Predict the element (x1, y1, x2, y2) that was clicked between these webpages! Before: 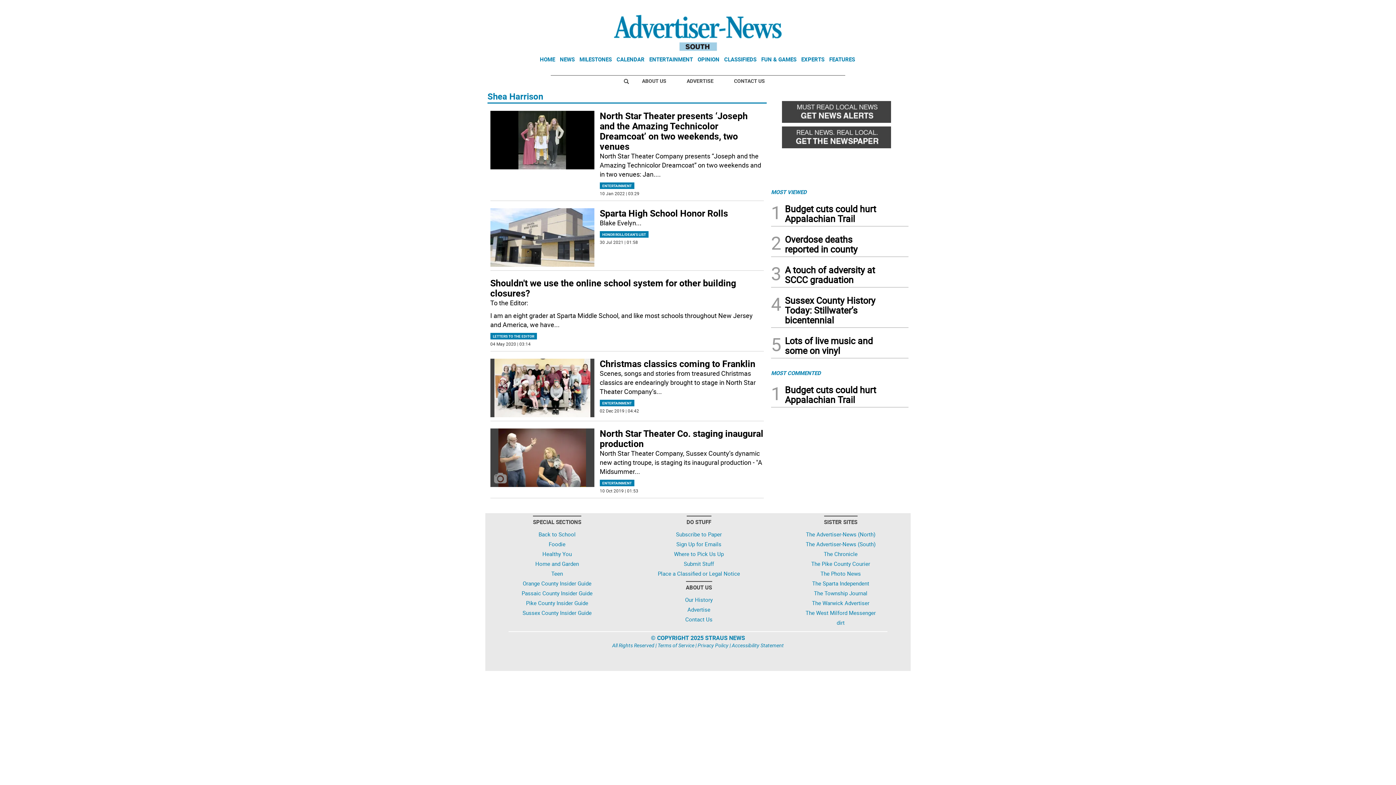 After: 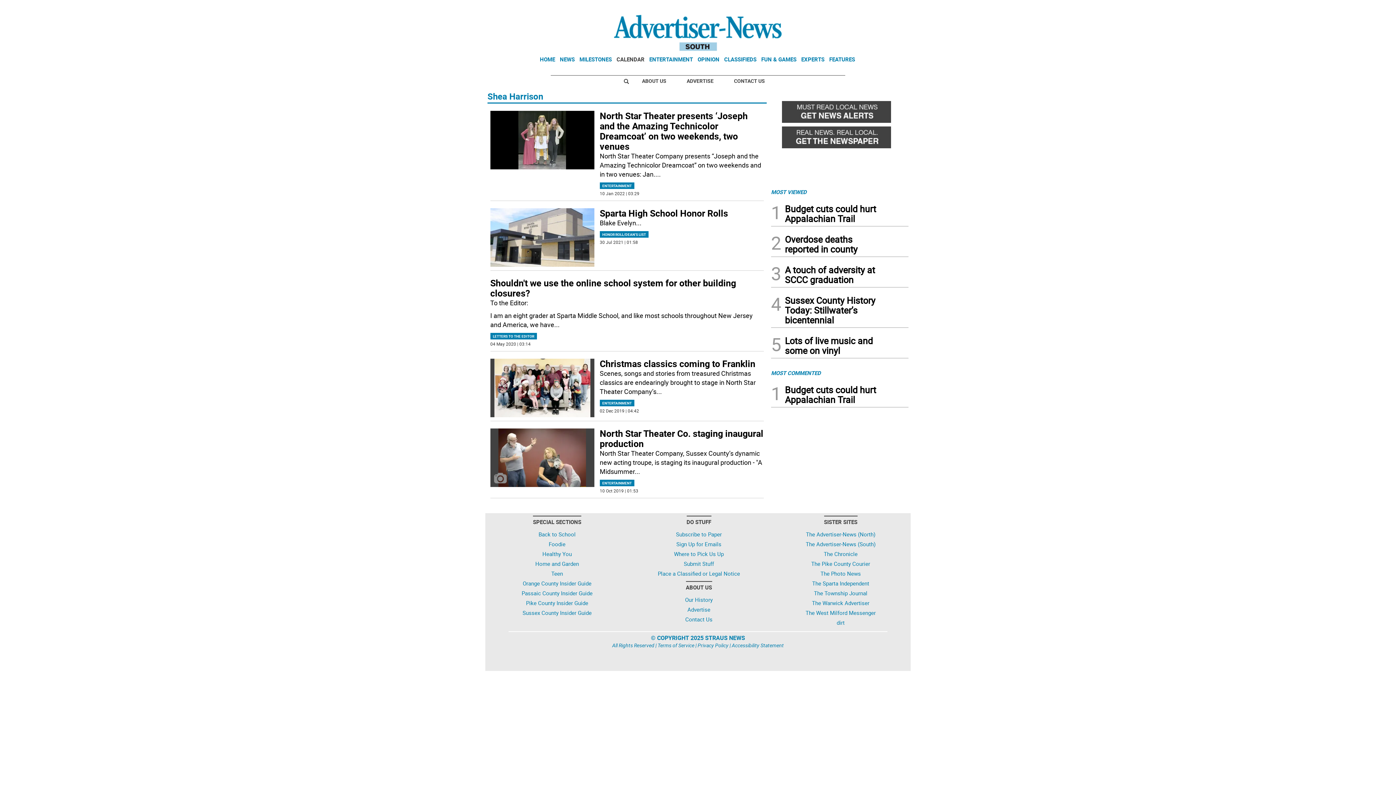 Action: label: CALENDAR bbox: (616, 55, 644, 62)